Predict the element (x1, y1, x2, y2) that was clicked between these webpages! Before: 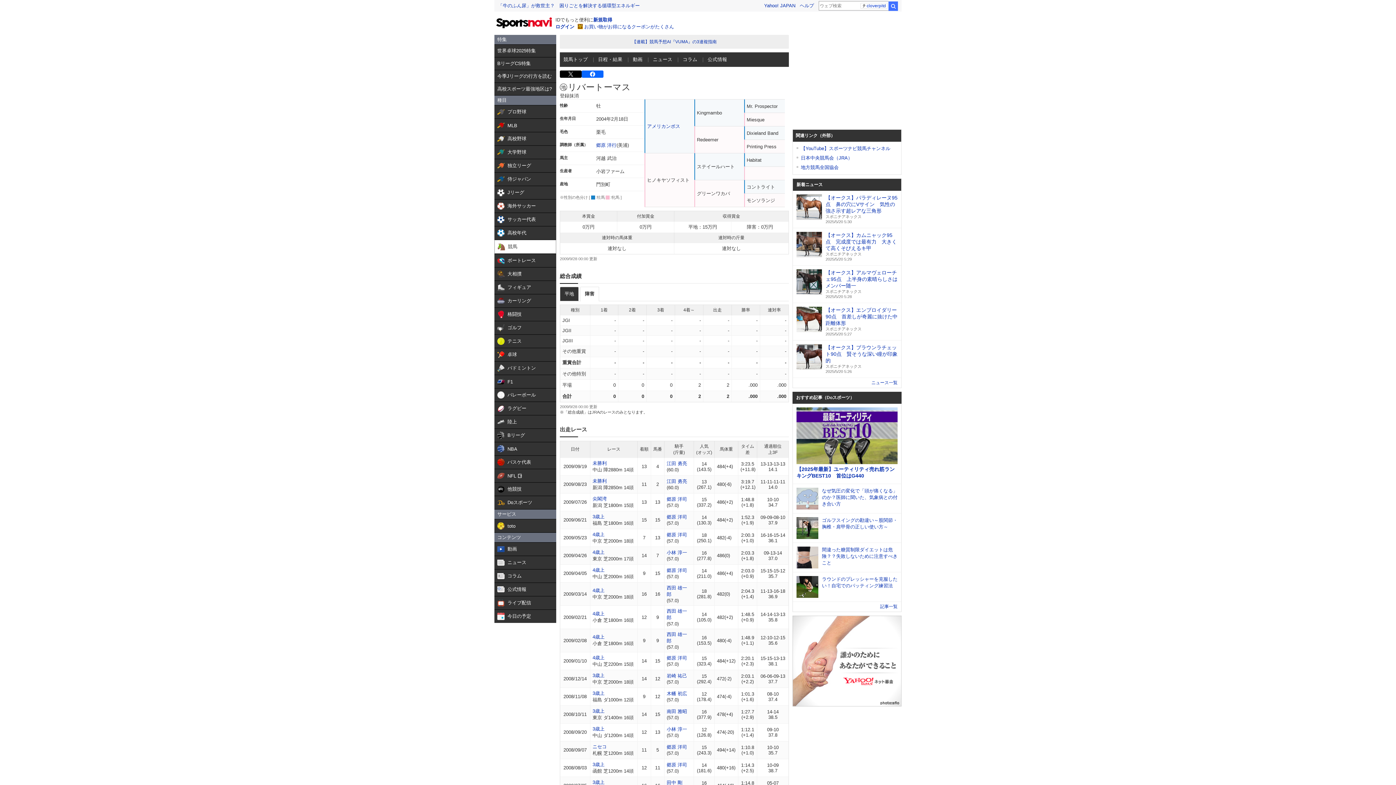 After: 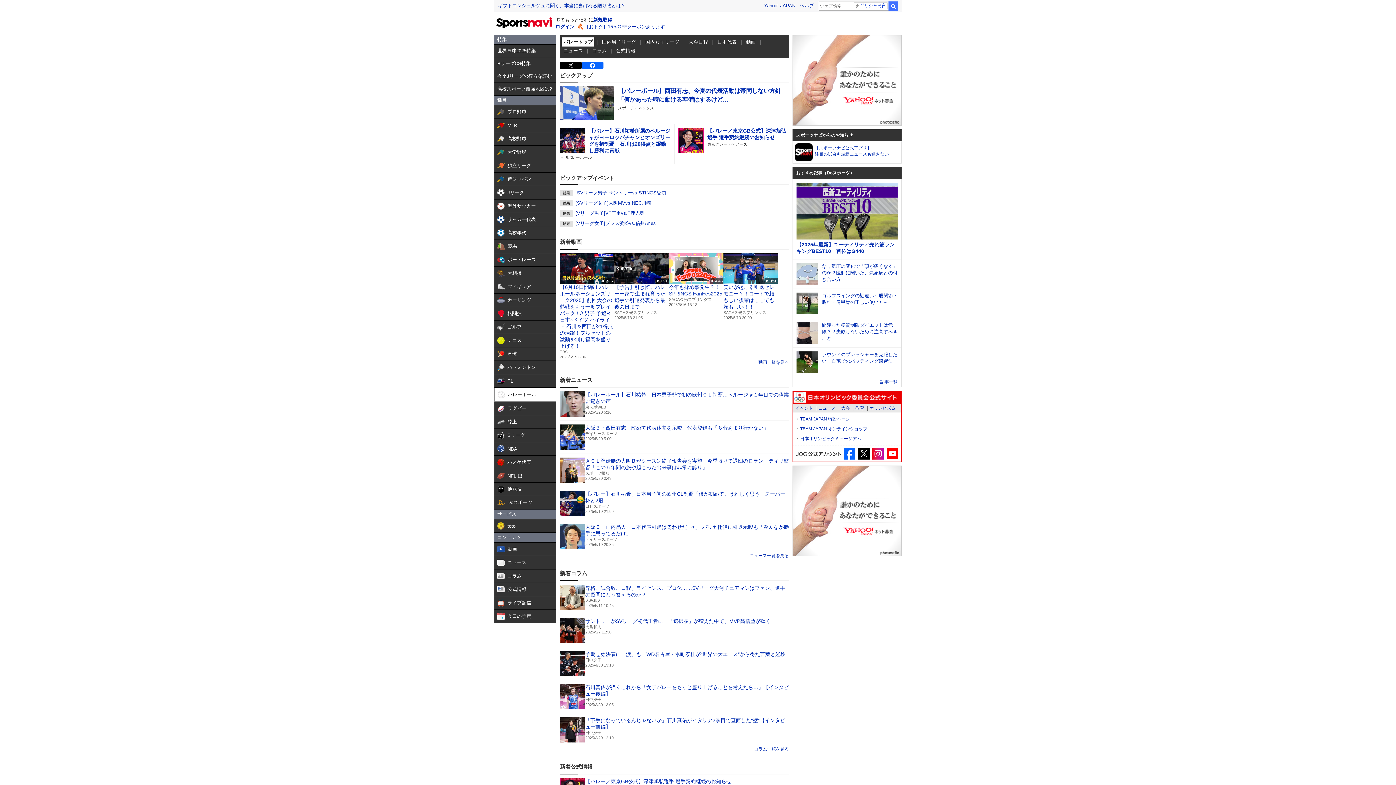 Action: bbox: (494, 388, 556, 401) label:  

バレーボール